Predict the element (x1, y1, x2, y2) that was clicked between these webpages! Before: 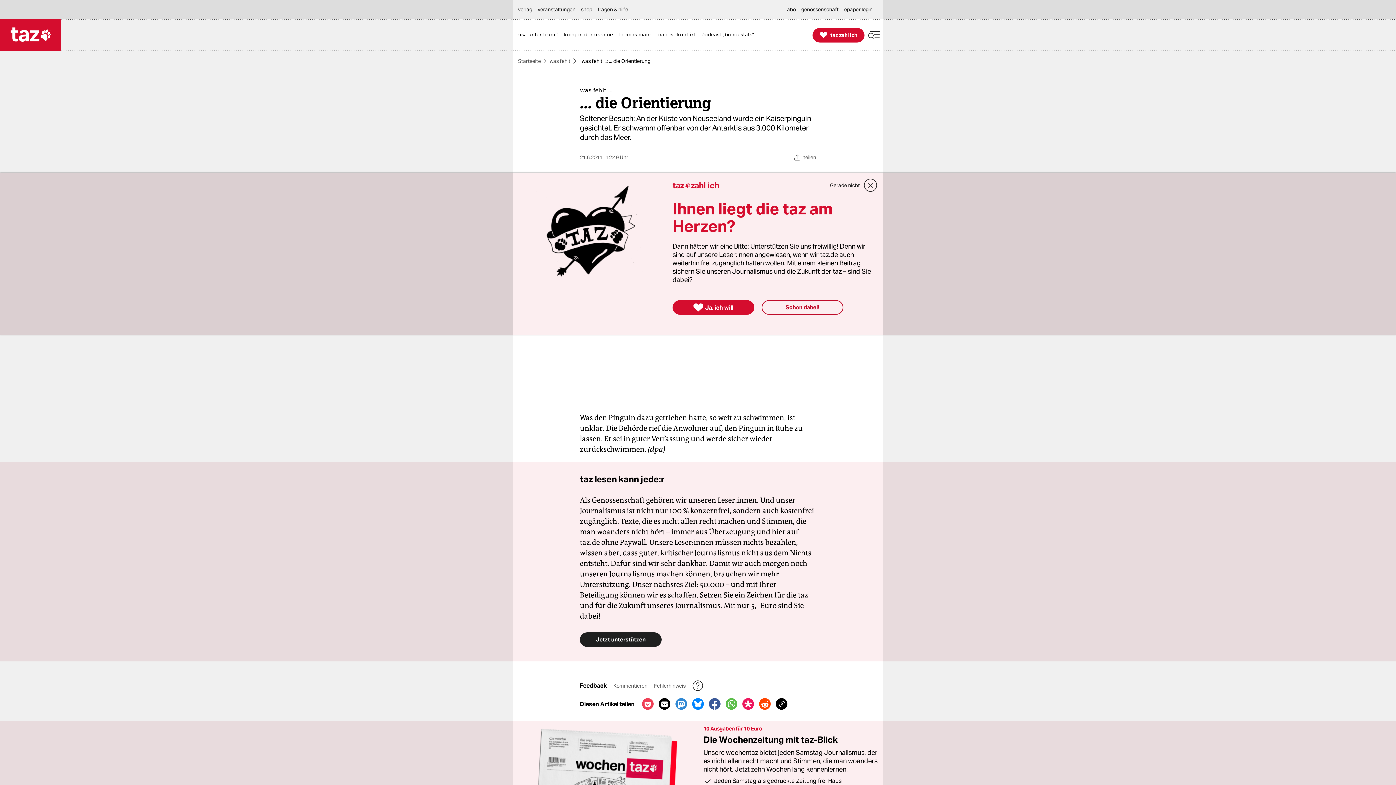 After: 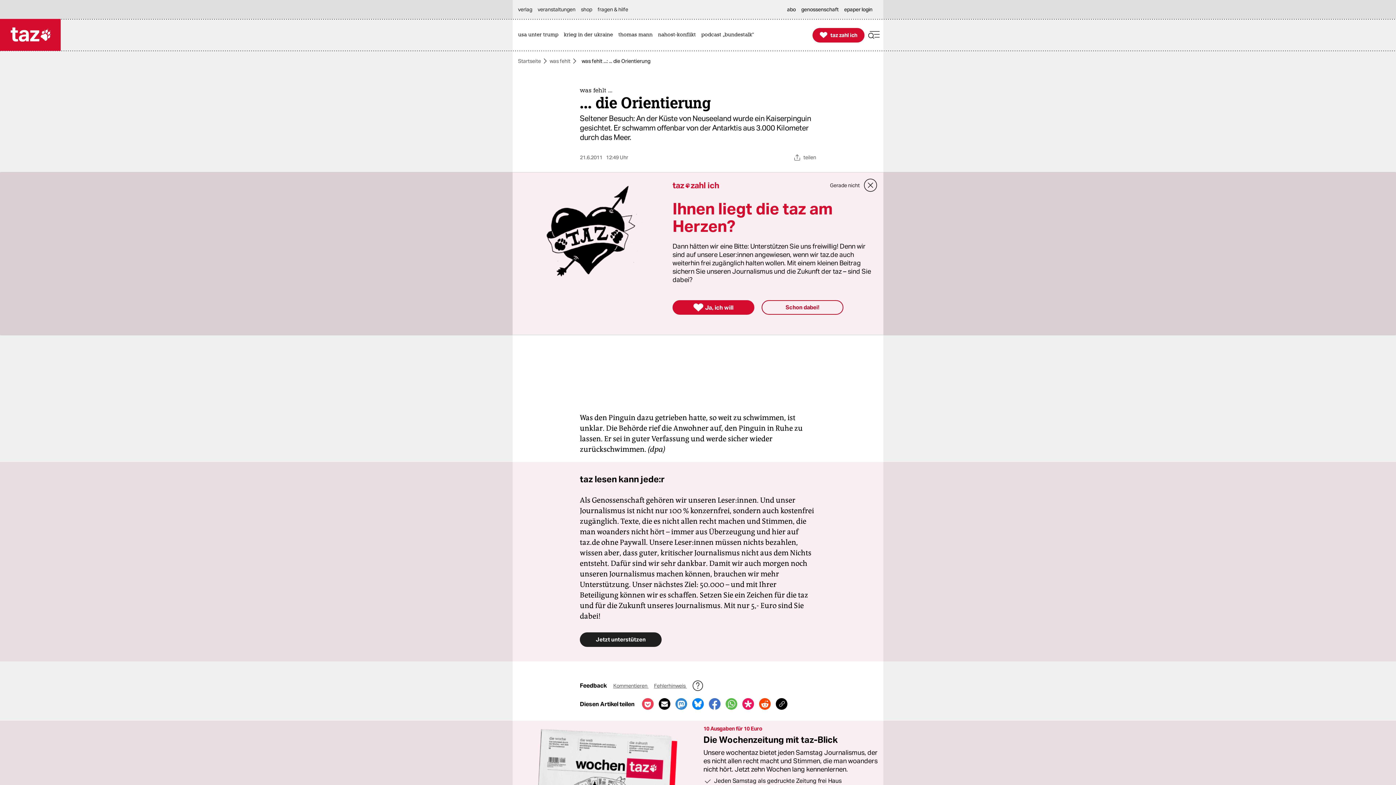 Action: bbox: (709, 698, 720, 710) label: Bei Facebook teilen